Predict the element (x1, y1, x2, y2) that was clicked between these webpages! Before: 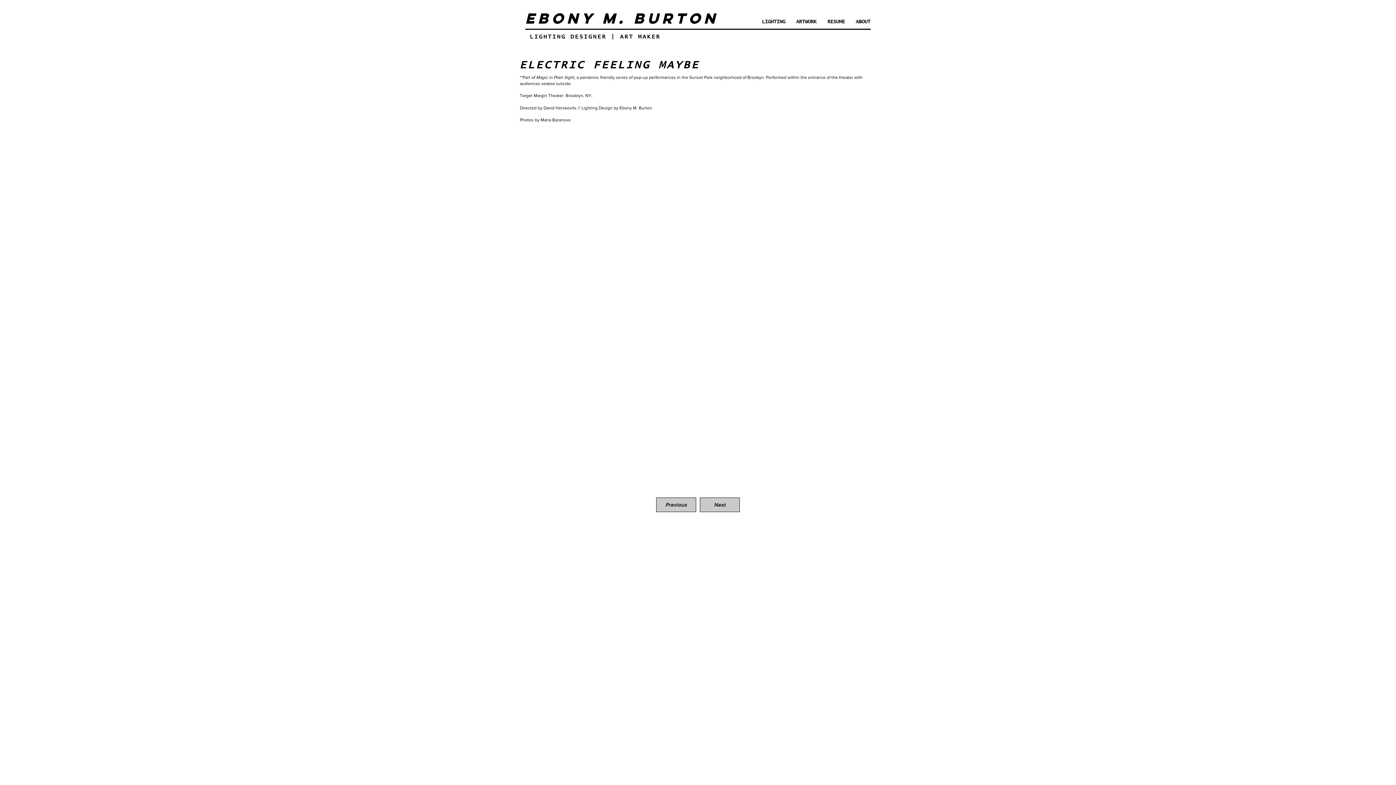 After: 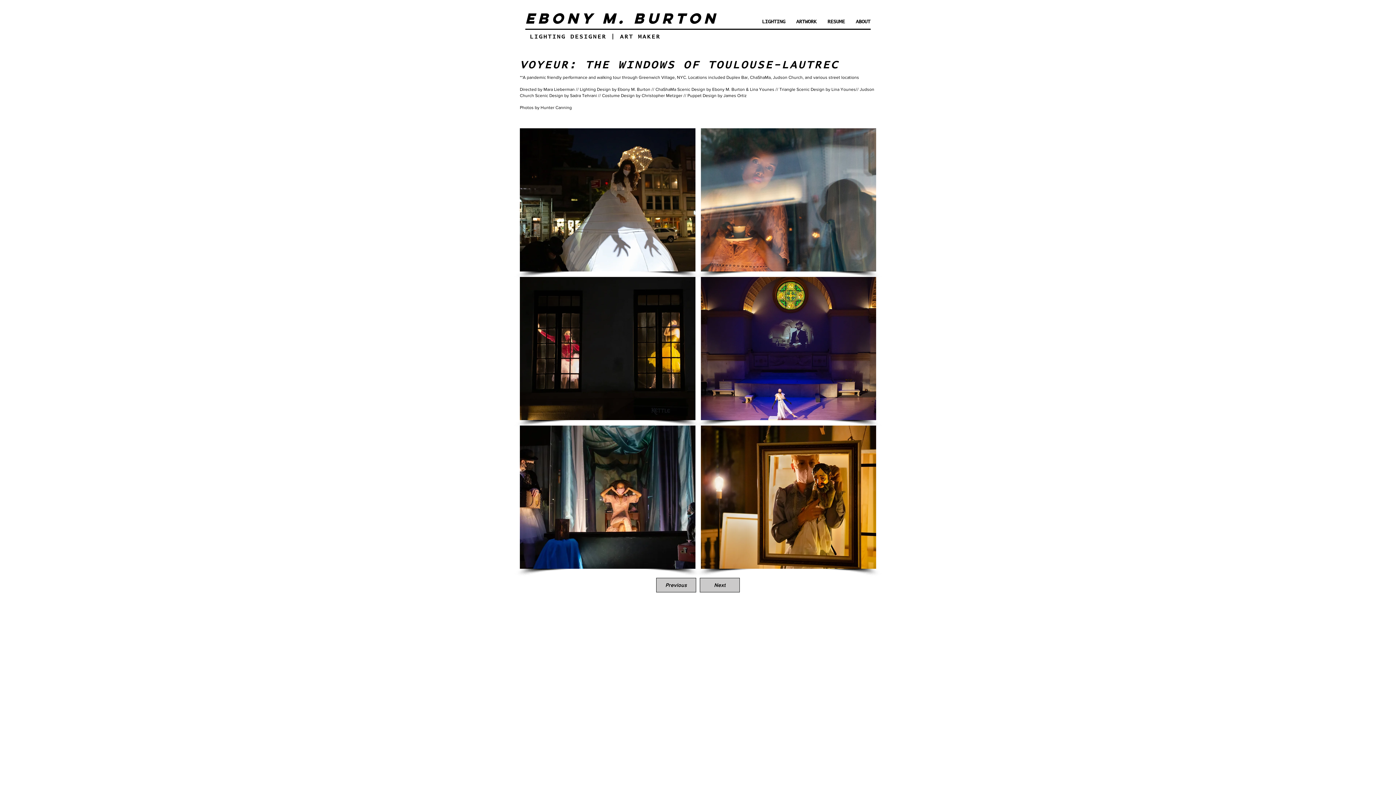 Action: label: Next bbox: (700, 497, 740, 512)